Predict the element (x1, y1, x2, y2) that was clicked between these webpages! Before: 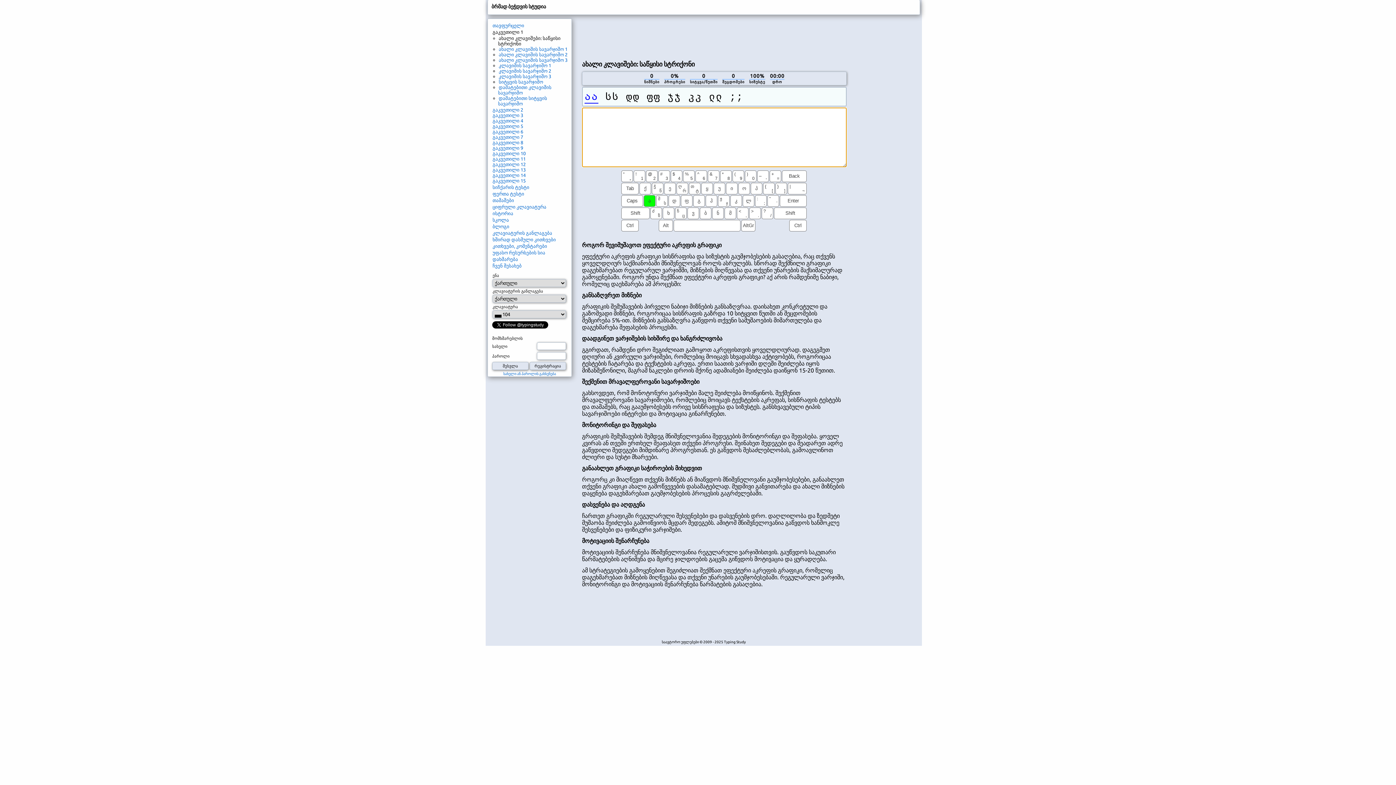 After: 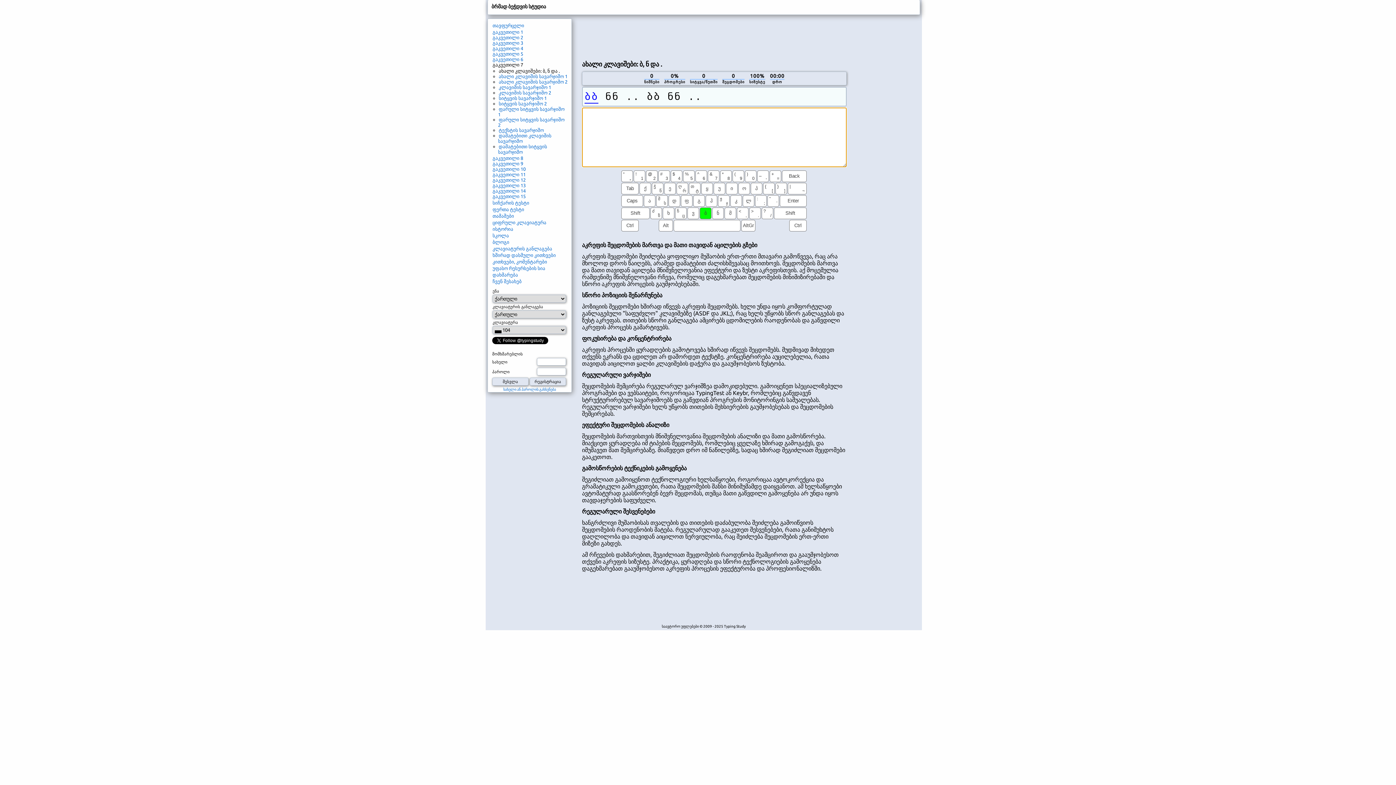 Action: label: გაკვეთილი 7 bbox: (492, 134, 523, 139)